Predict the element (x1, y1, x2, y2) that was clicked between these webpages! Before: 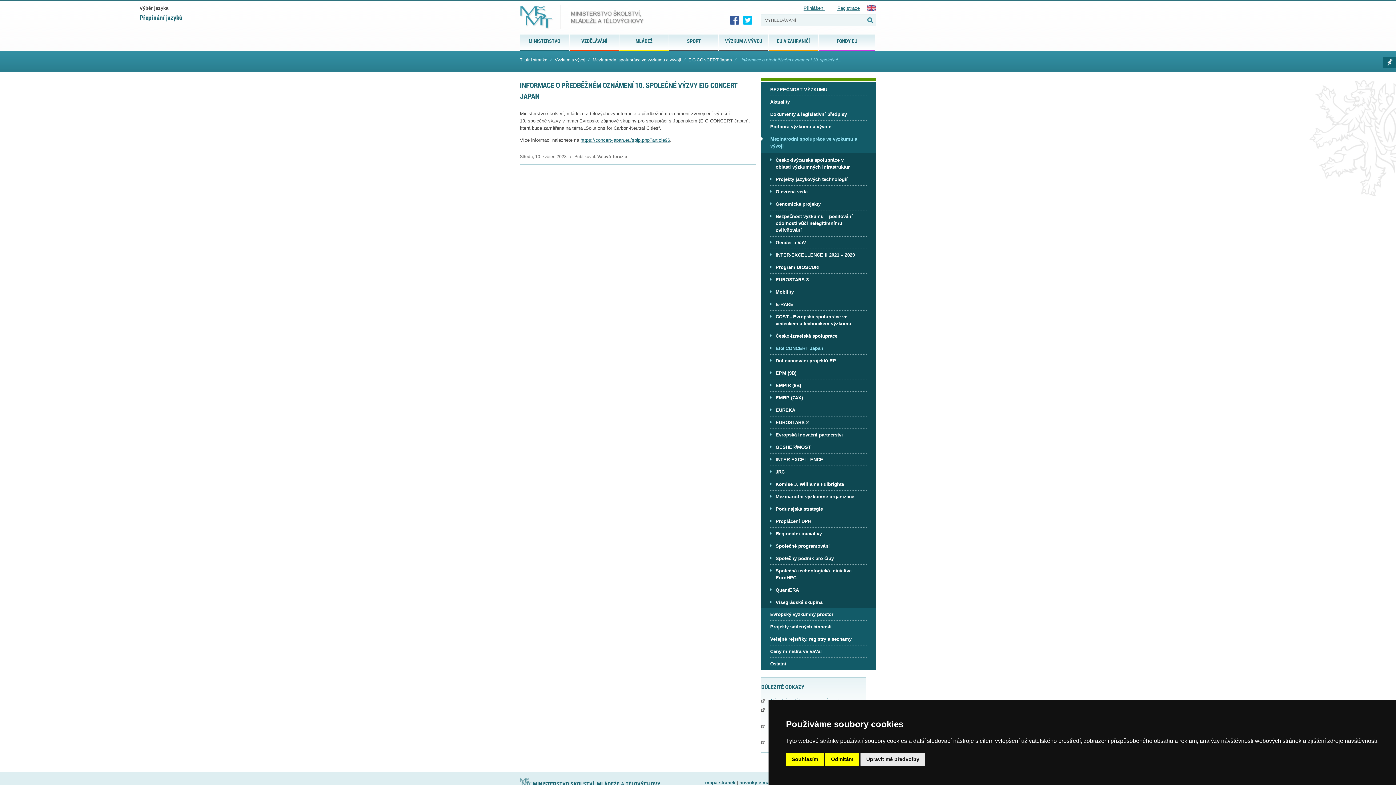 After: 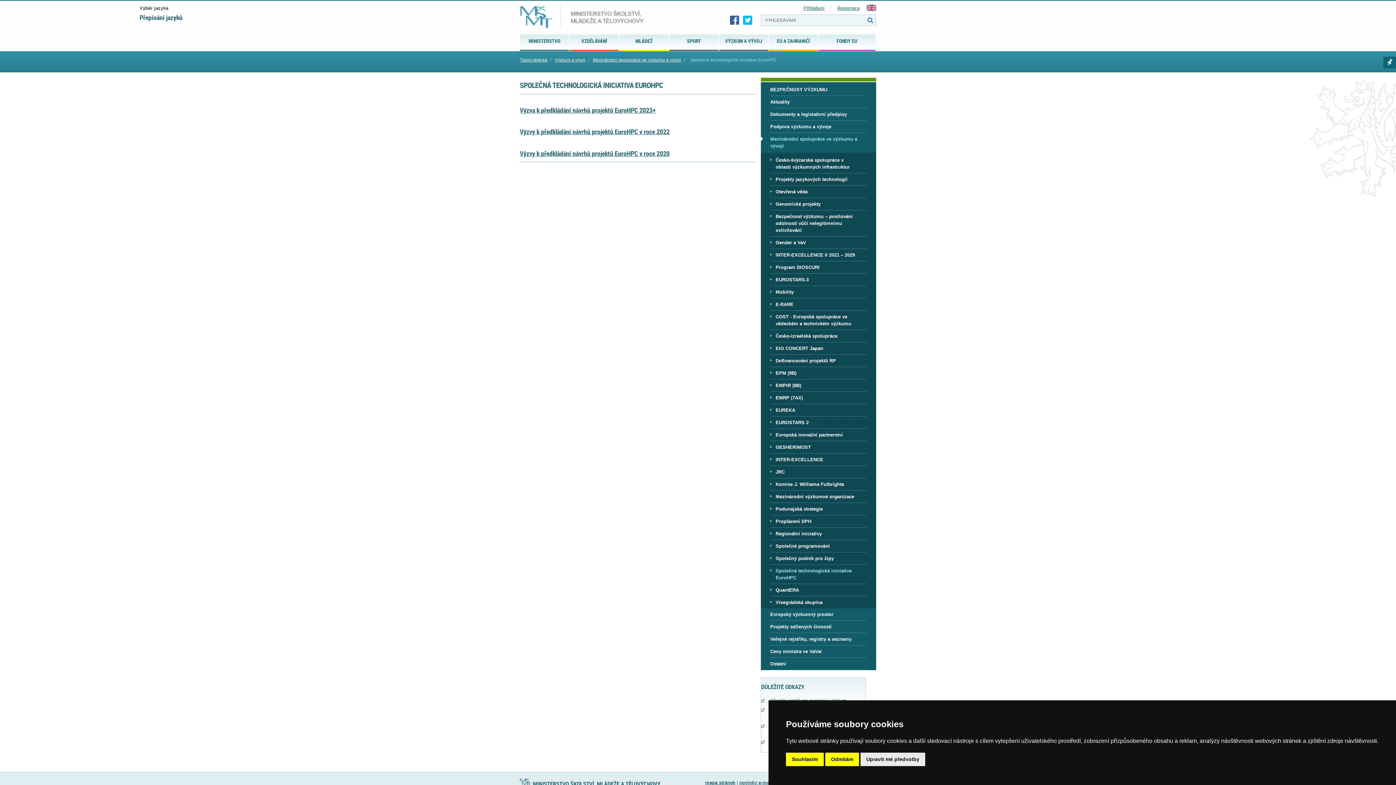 Action: bbox: (775, 565, 857, 583) label: Společná technologická iniciativa EuroHPC